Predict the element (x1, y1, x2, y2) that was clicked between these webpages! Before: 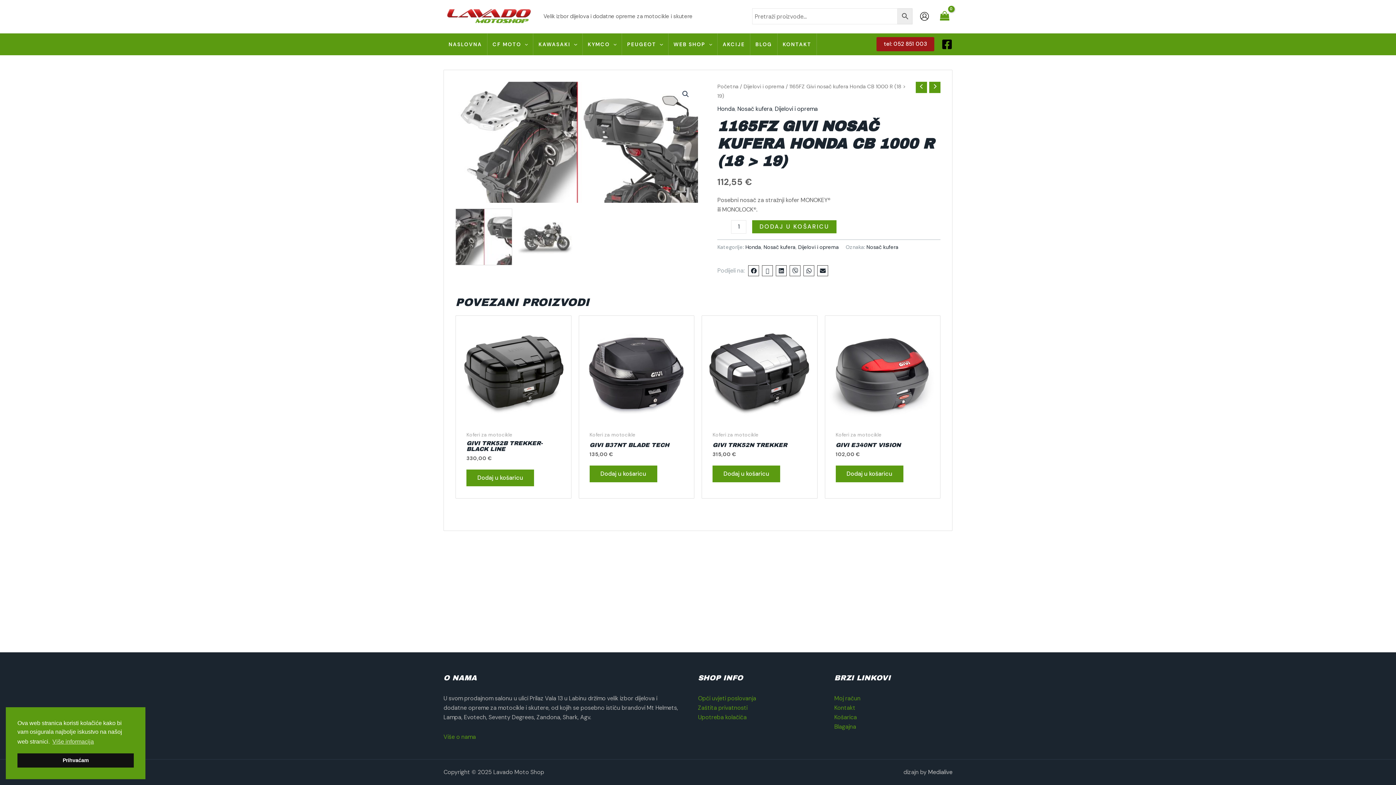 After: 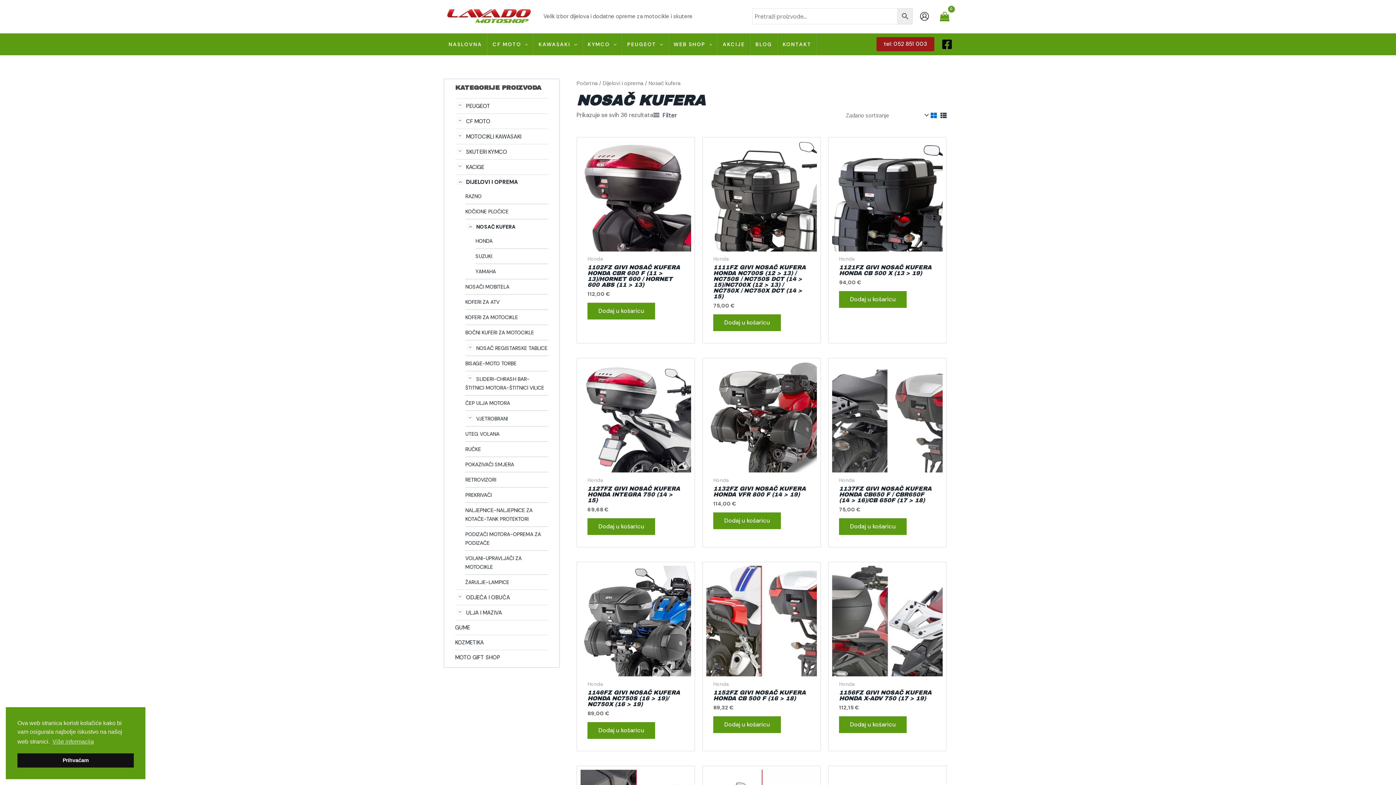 Action: label: Nosač kufera bbox: (737, 104, 772, 112)